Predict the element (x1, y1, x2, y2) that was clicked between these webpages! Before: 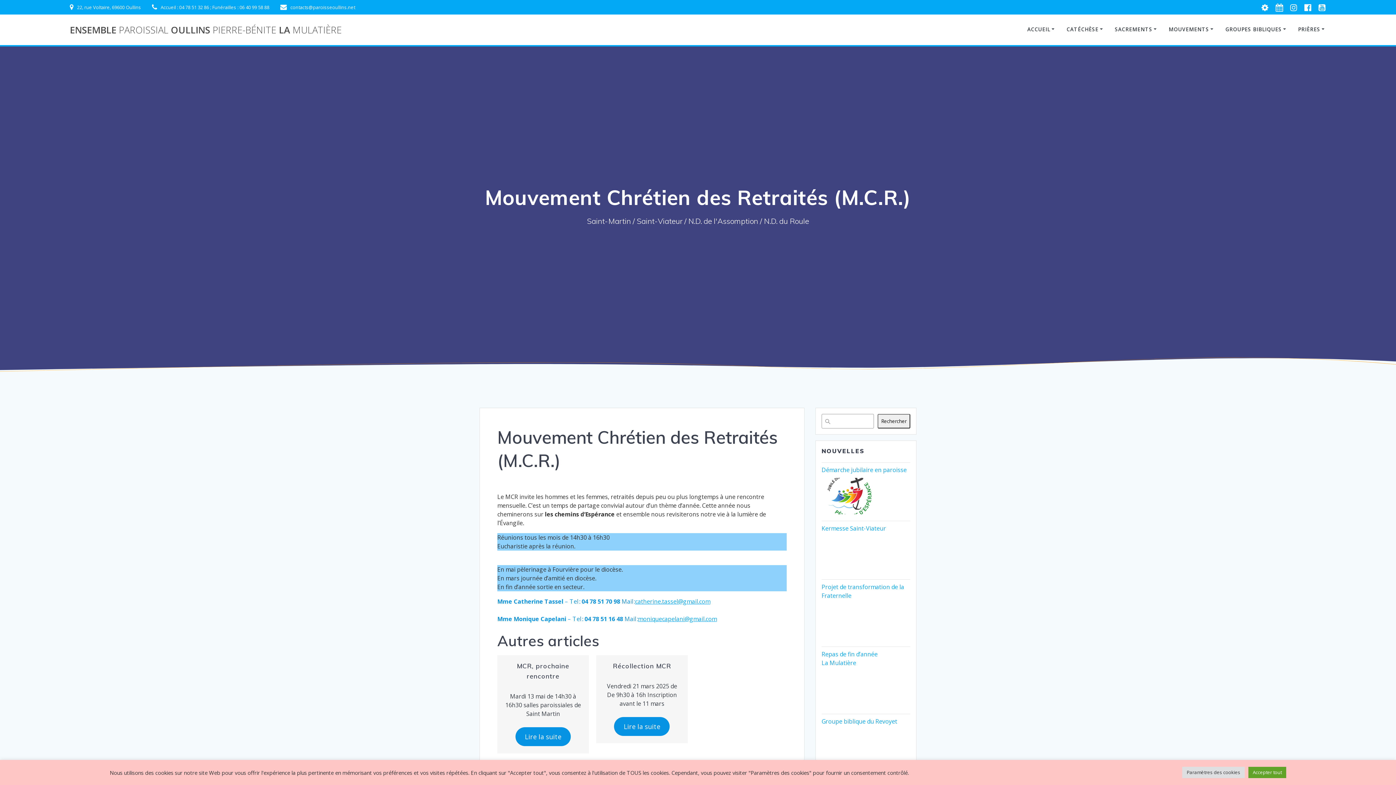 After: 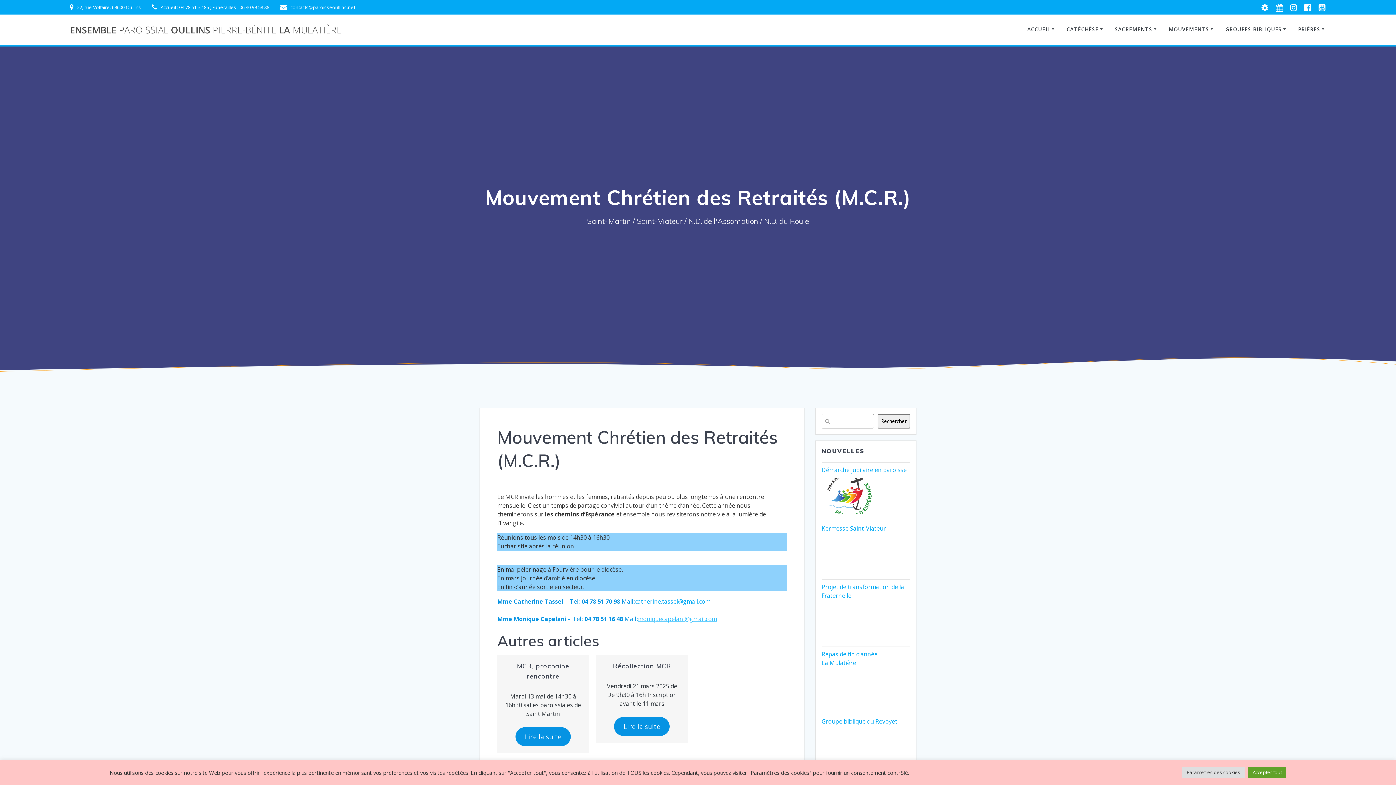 Action: label: moniquecapelani@gmail.com bbox: (638, 615, 717, 623)